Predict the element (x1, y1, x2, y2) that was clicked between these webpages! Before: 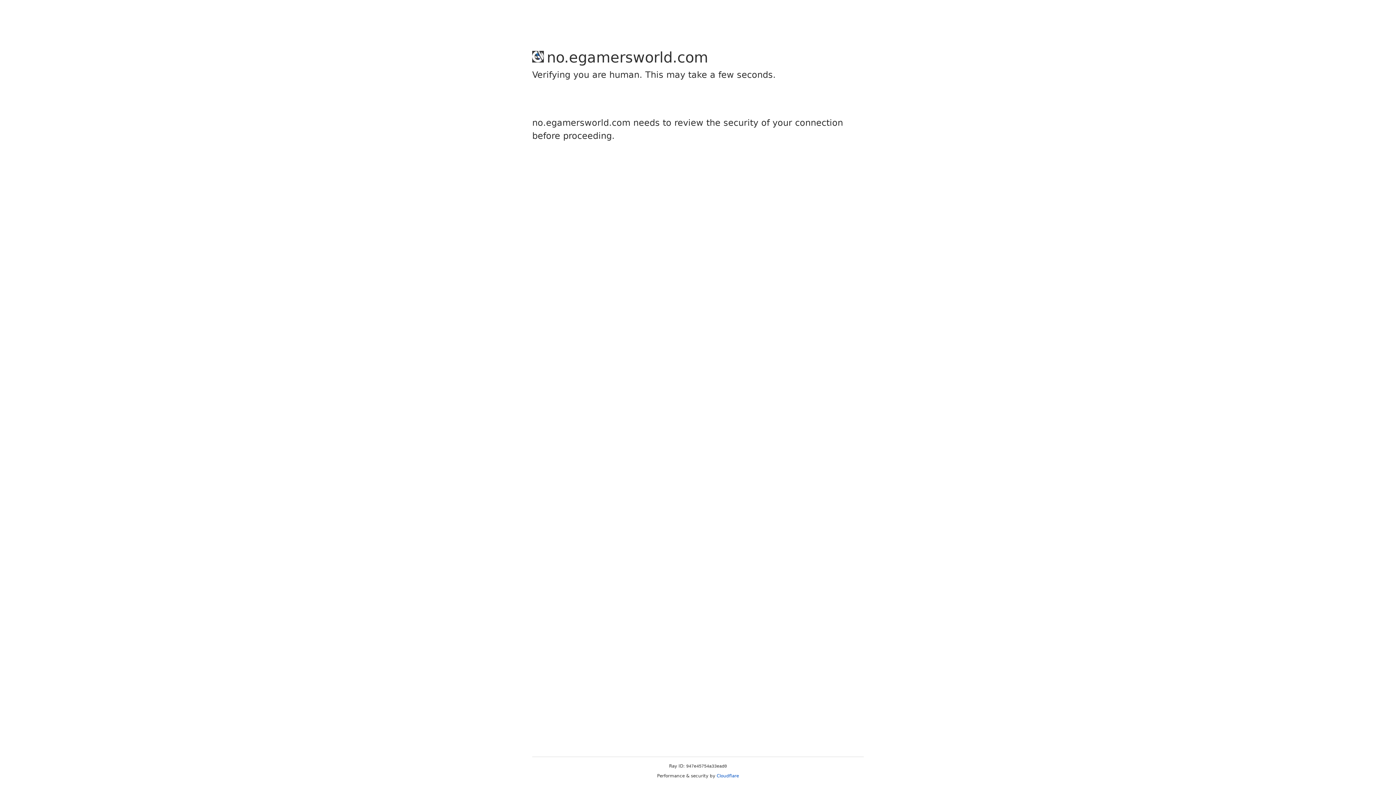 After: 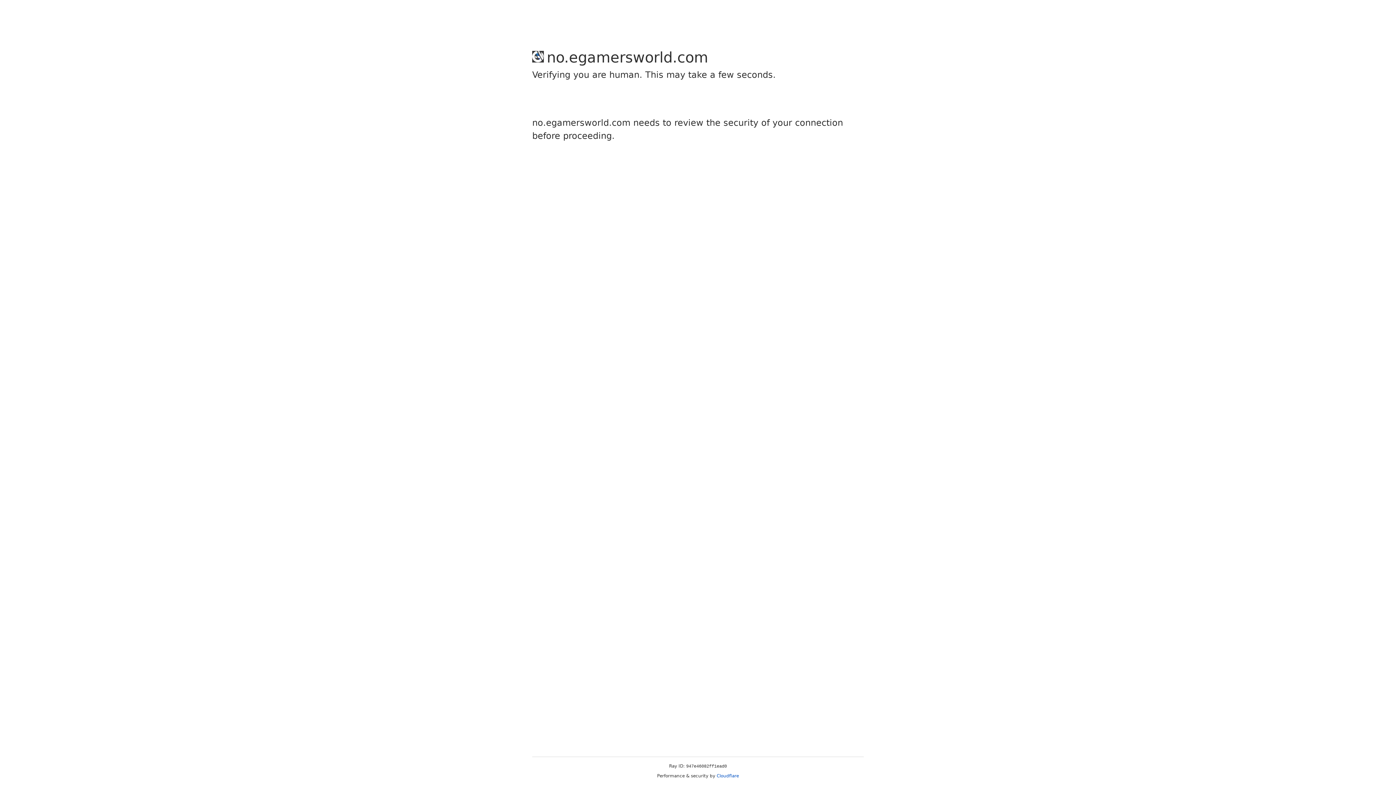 Action: bbox: (716, 773, 739, 778) label: Cloudflare